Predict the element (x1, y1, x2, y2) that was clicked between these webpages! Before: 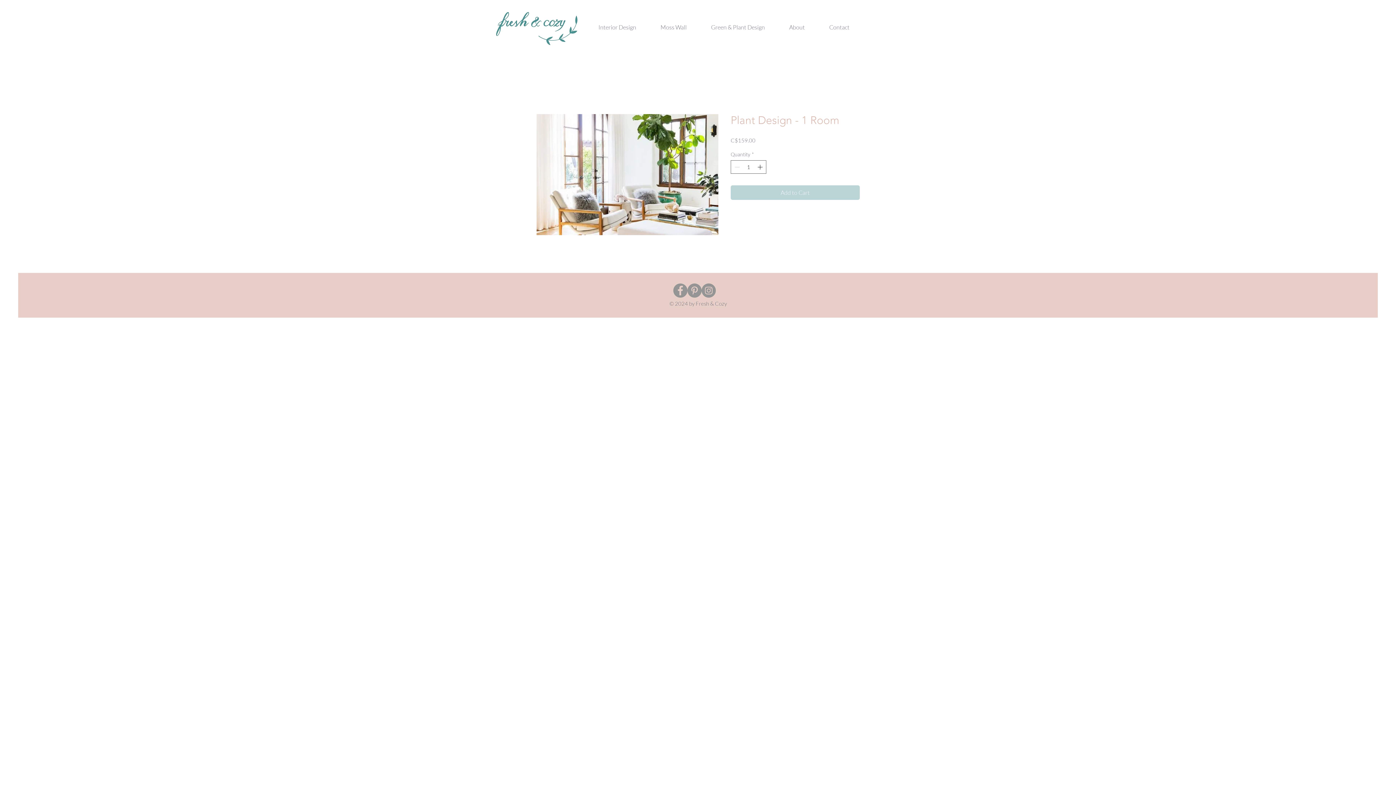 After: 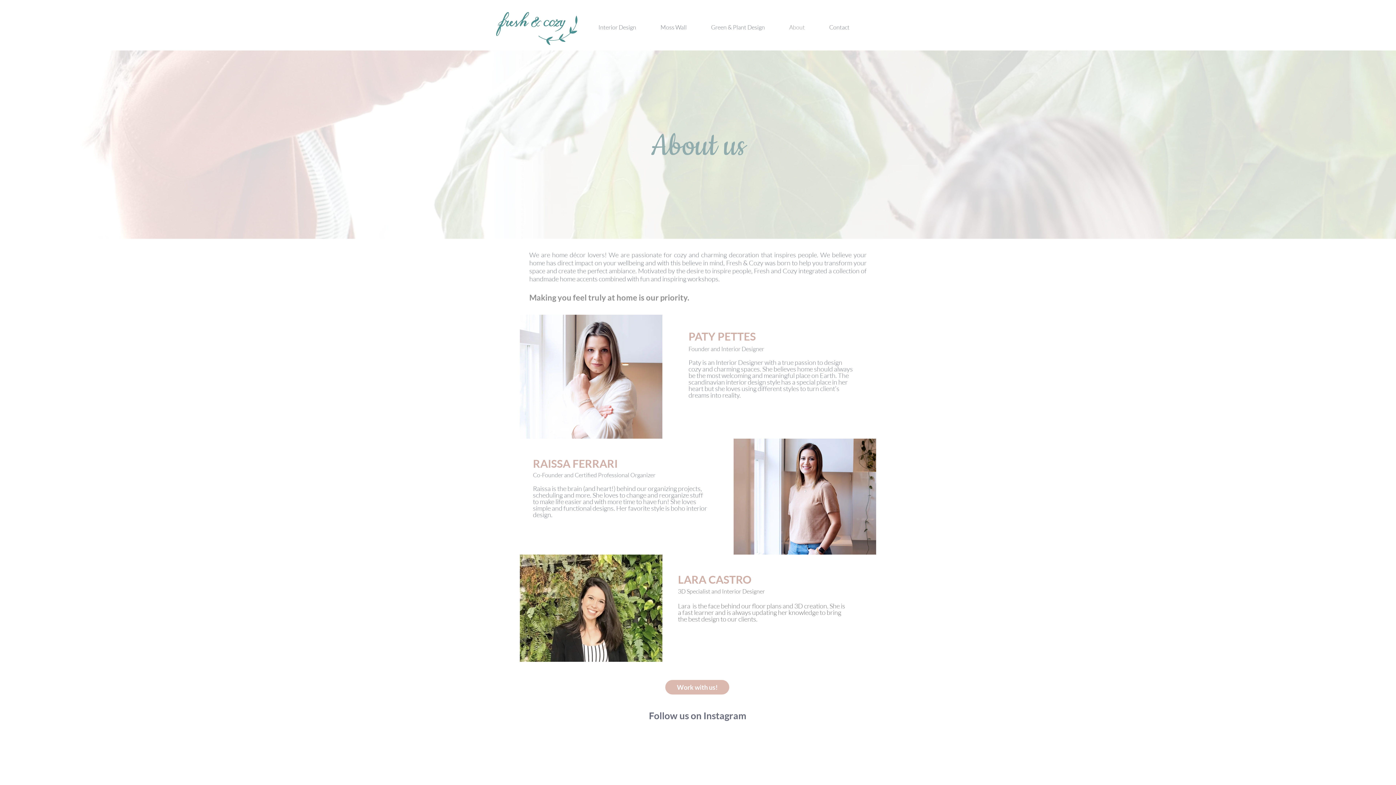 Action: bbox: (777, 21, 817, 33) label: About